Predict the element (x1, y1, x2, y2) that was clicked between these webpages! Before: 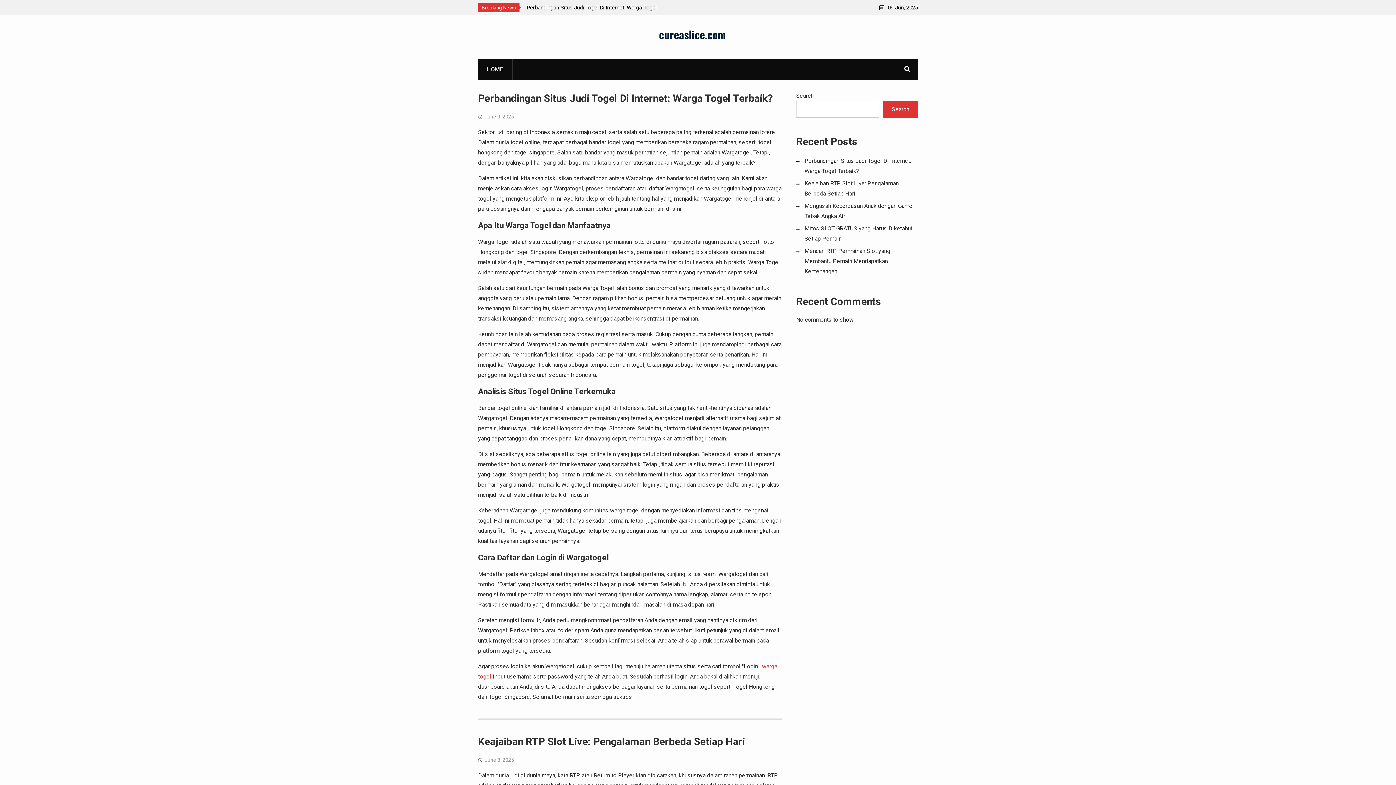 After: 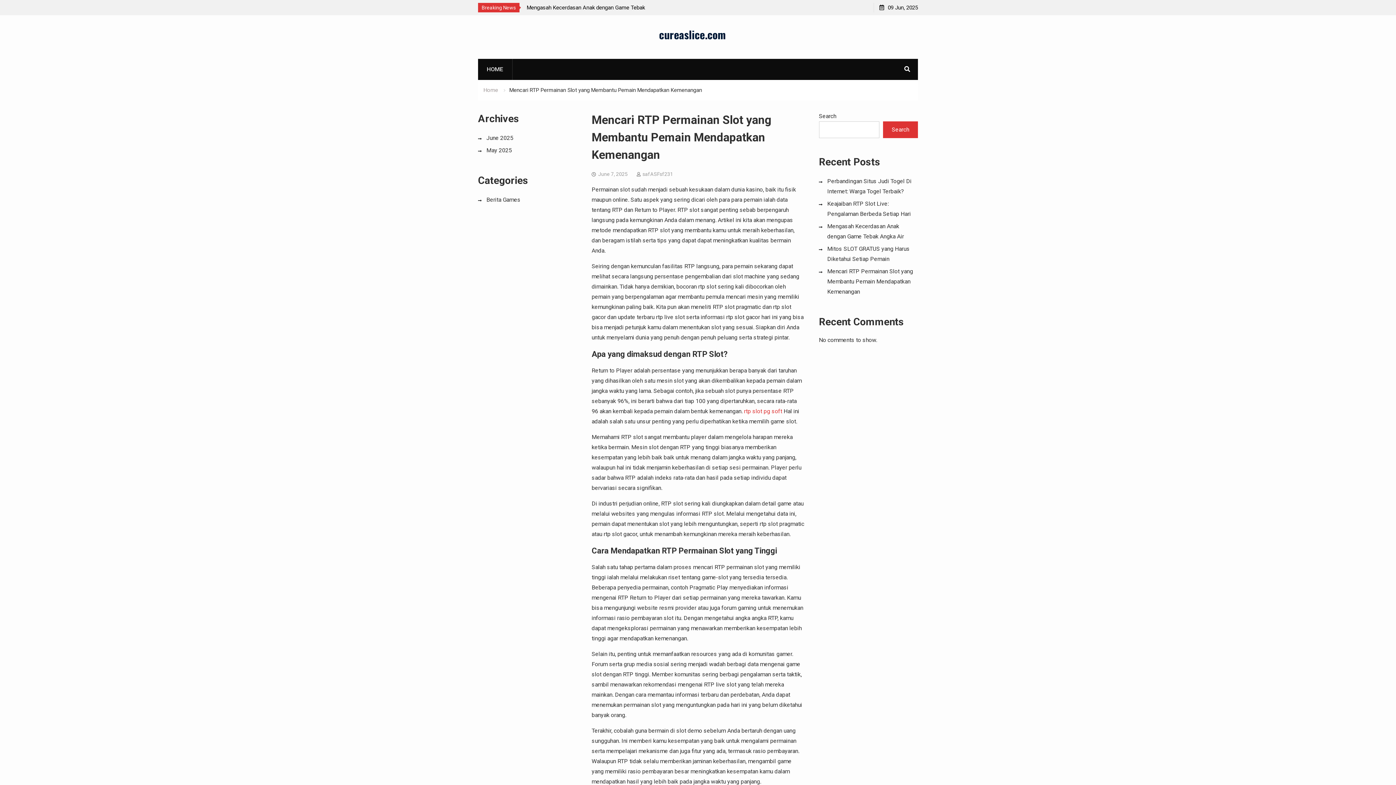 Action: label: Mencari RTP Permainan Slot yang Membantu Pemain Mendapatkan Kemenangan bbox: (804, 247, 890, 274)